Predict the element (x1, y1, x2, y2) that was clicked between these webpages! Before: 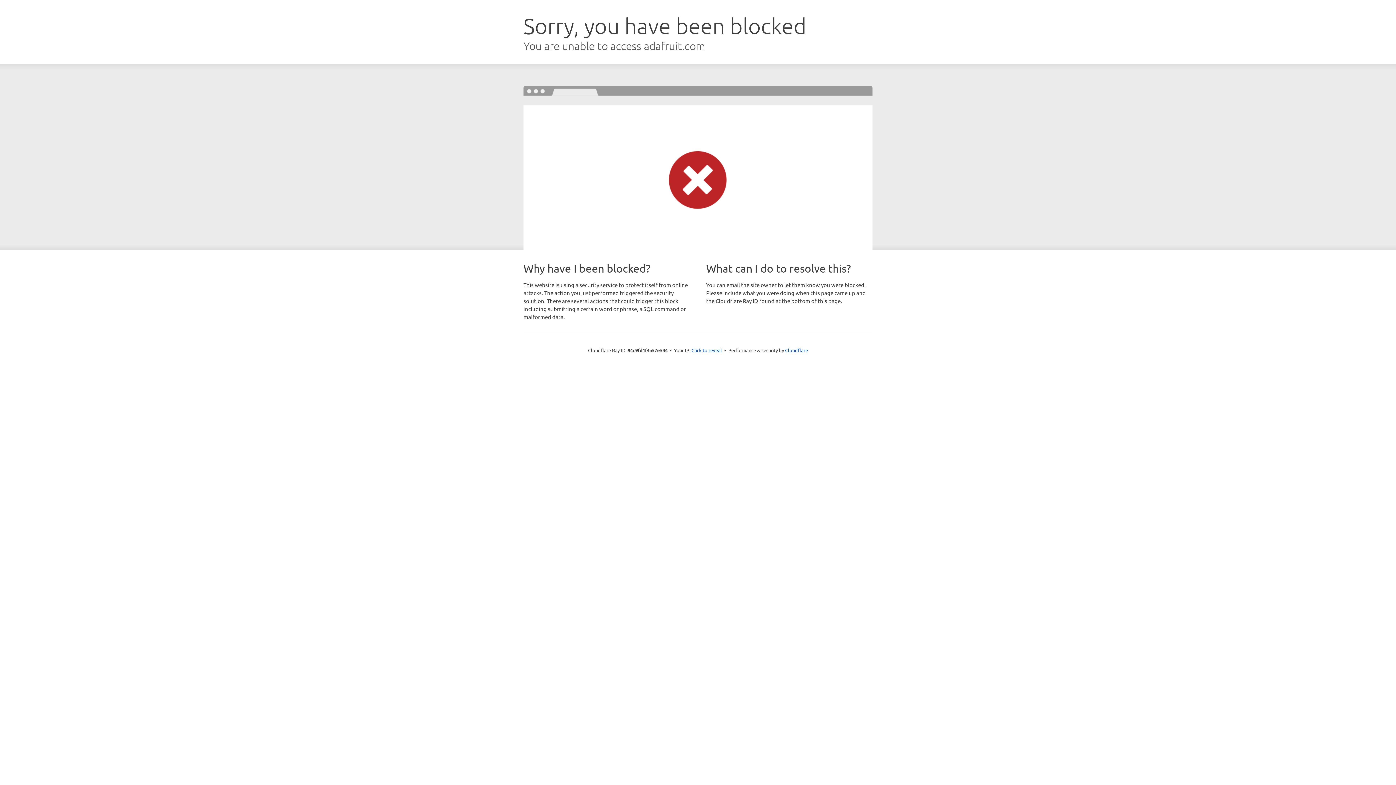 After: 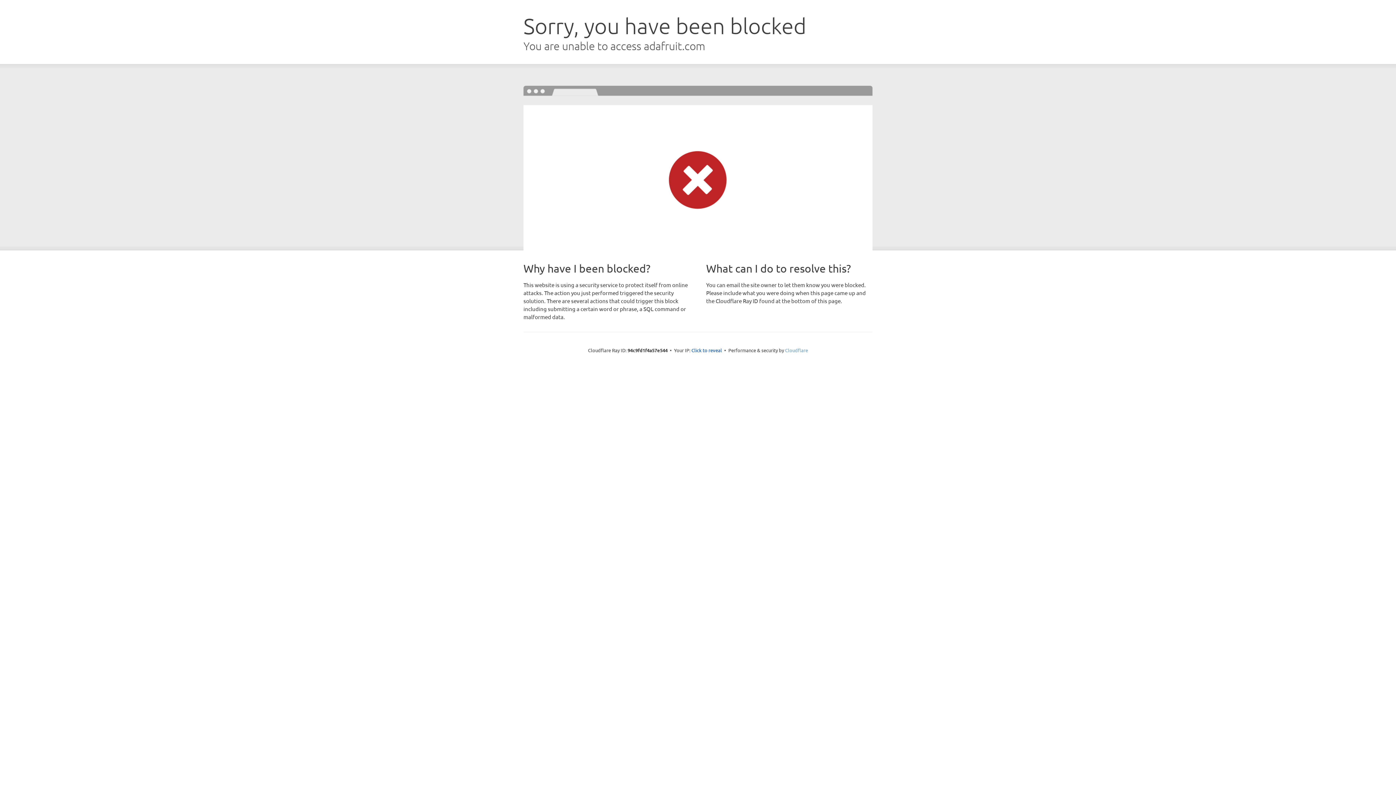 Action: label: Cloudflare bbox: (785, 347, 808, 353)